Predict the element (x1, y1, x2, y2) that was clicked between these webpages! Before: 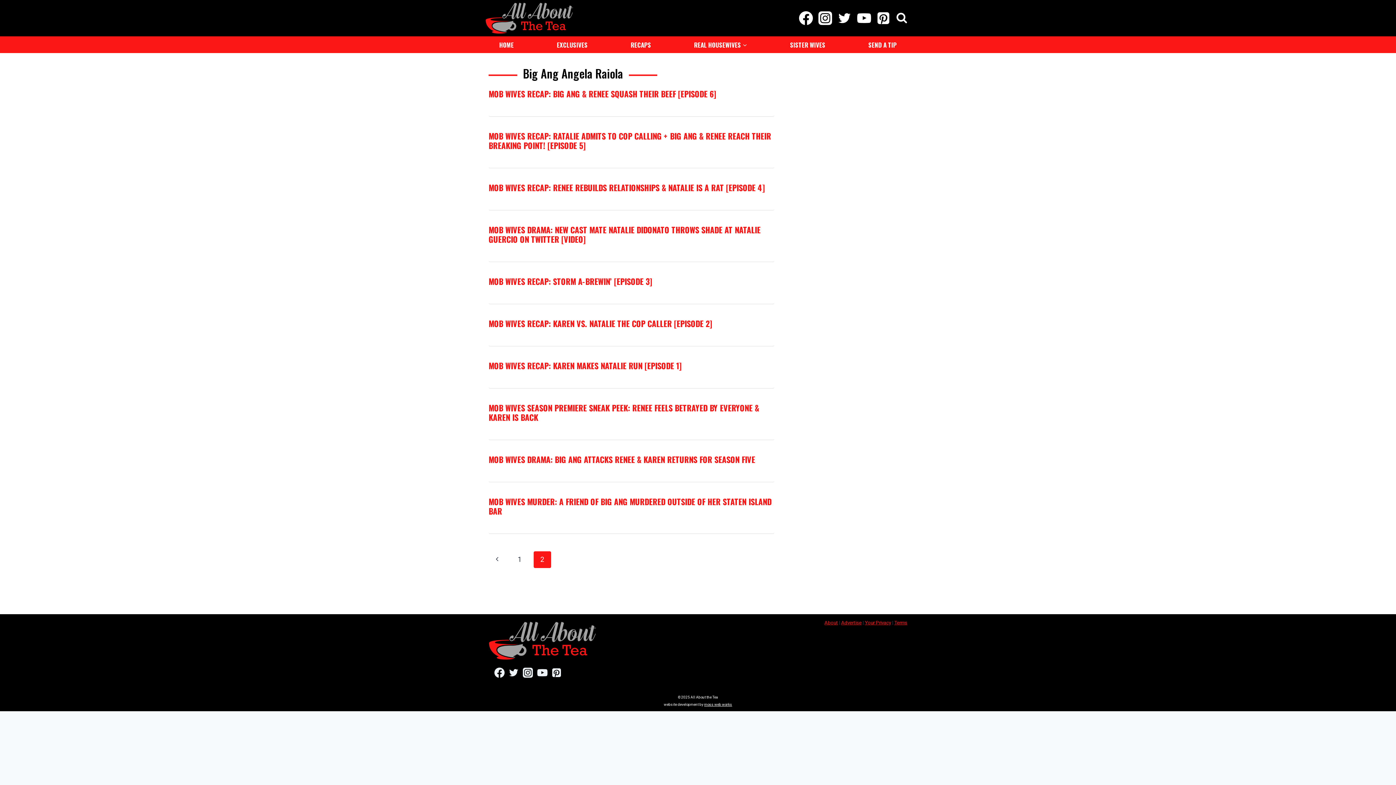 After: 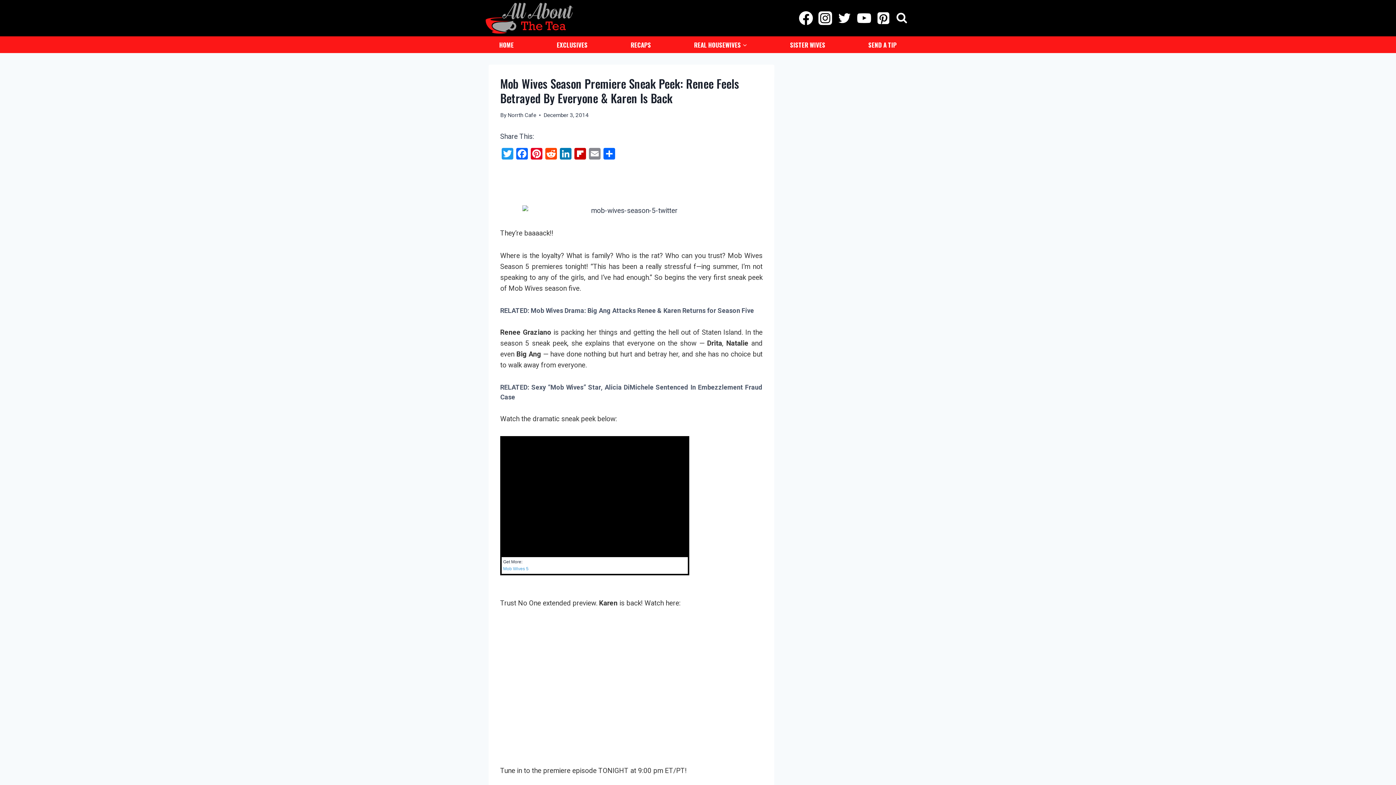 Action: bbox: (488, 402, 759, 423) label: MOB WIVES SEASON PREMIERE SNEAK PEEK: RENEE FEELS BETRAYED BY EVERYONE & KAREN IS BACK